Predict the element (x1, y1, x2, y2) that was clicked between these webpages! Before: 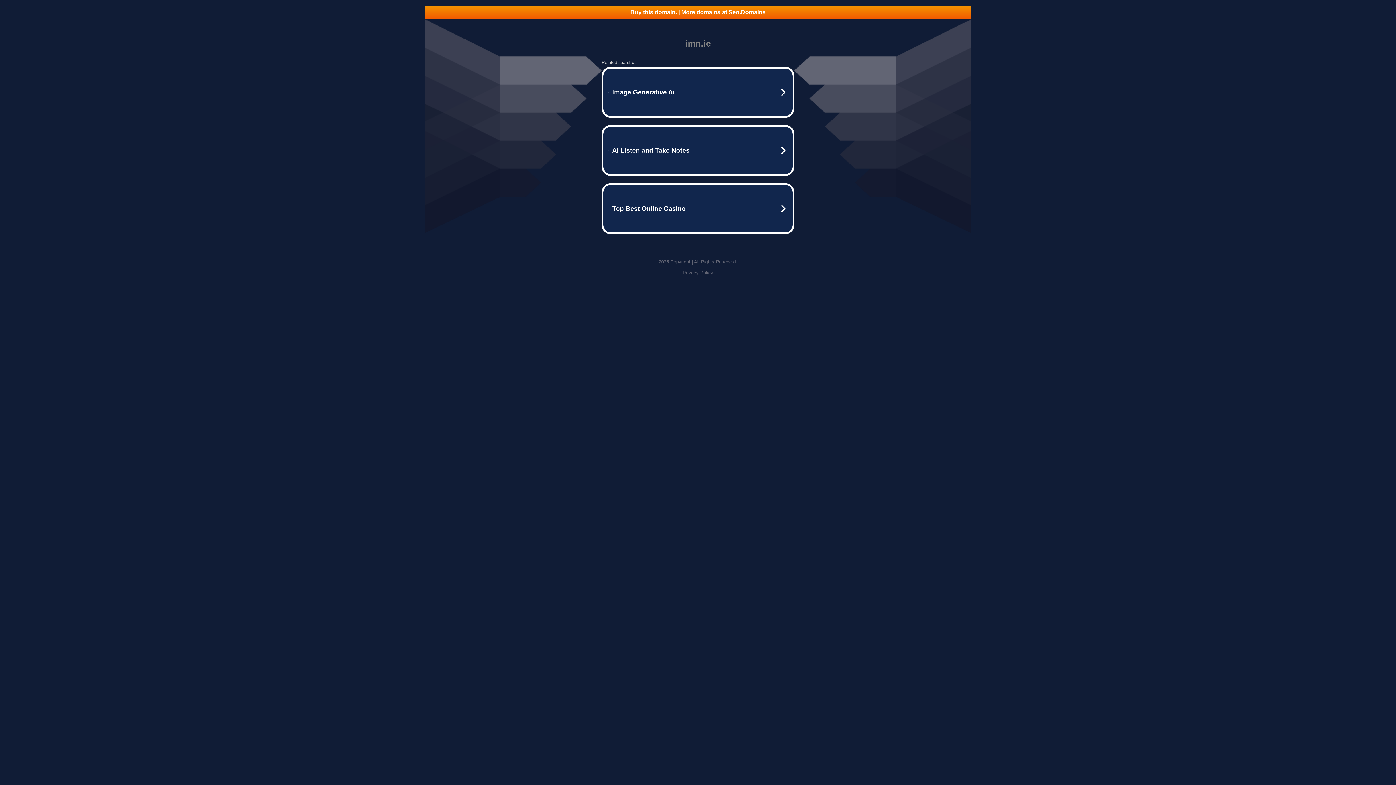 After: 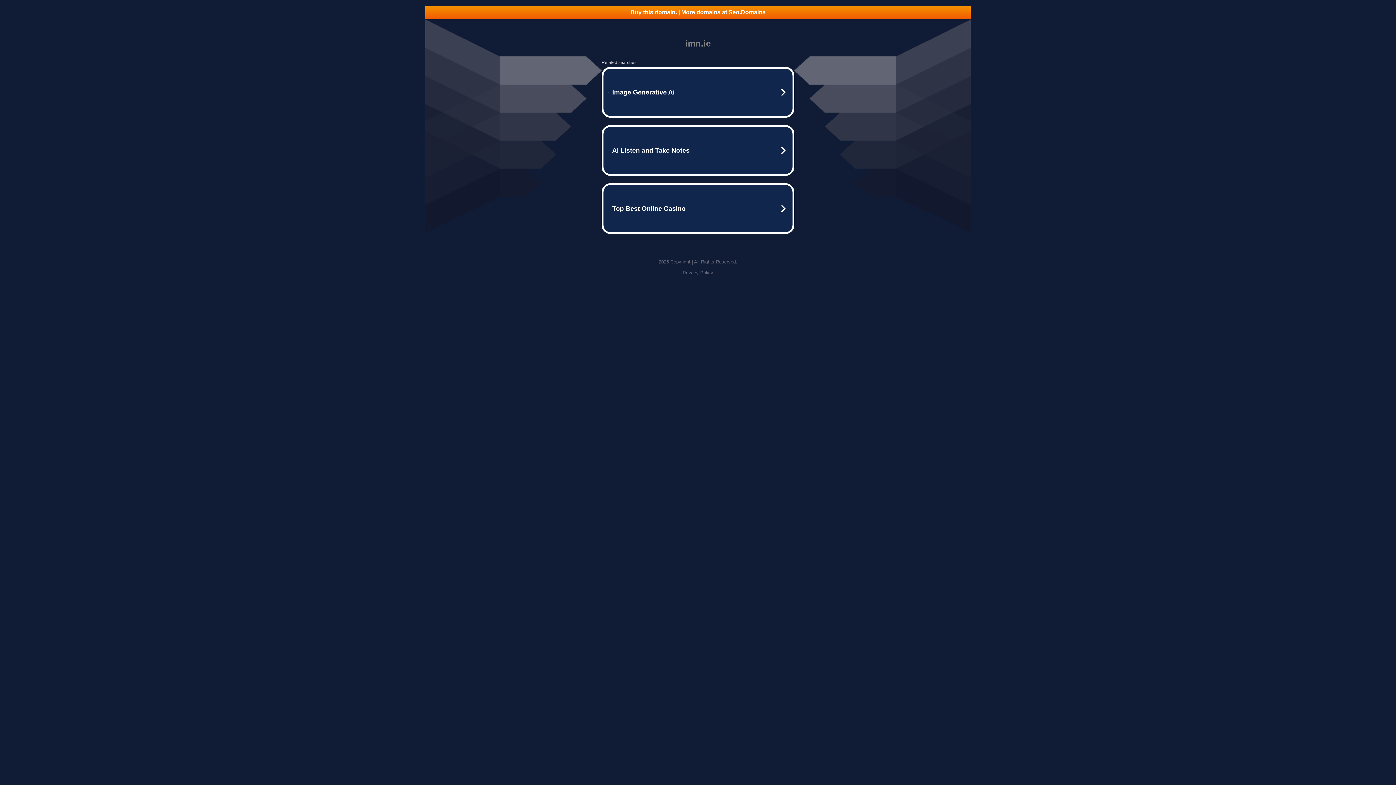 Action: bbox: (682, 270, 713, 275) label: Privacy Policy